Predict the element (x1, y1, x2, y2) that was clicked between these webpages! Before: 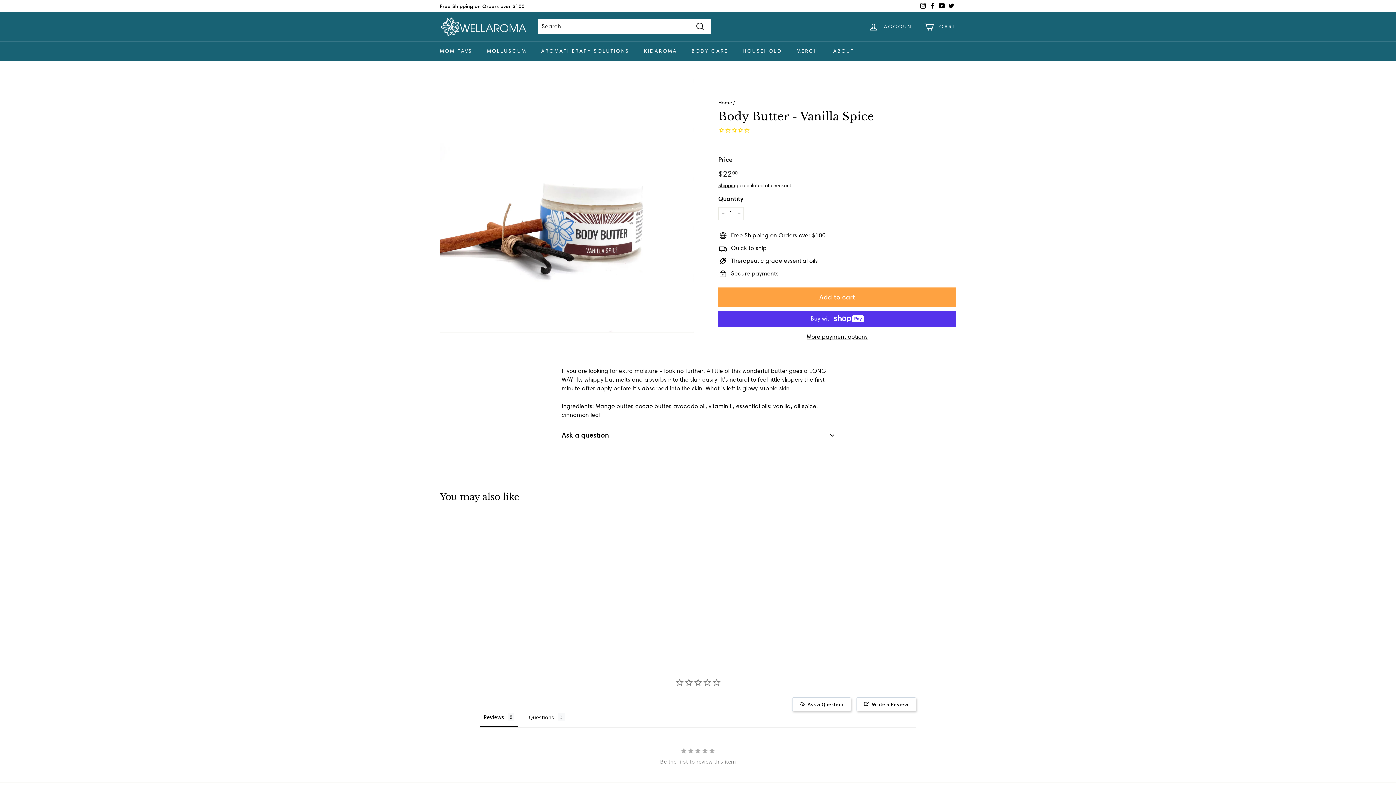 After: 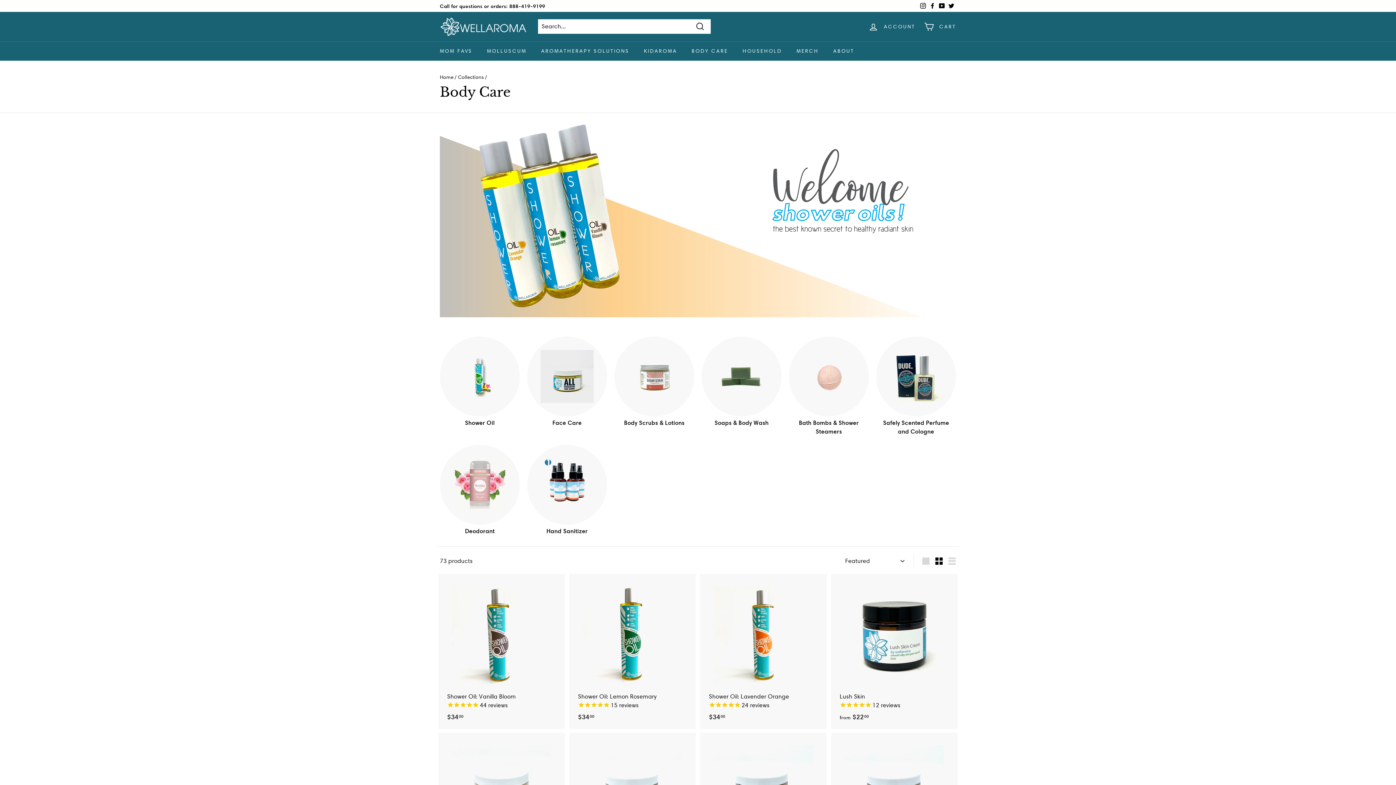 Action: label: BODY CARE bbox: (684, 41, 735, 60)